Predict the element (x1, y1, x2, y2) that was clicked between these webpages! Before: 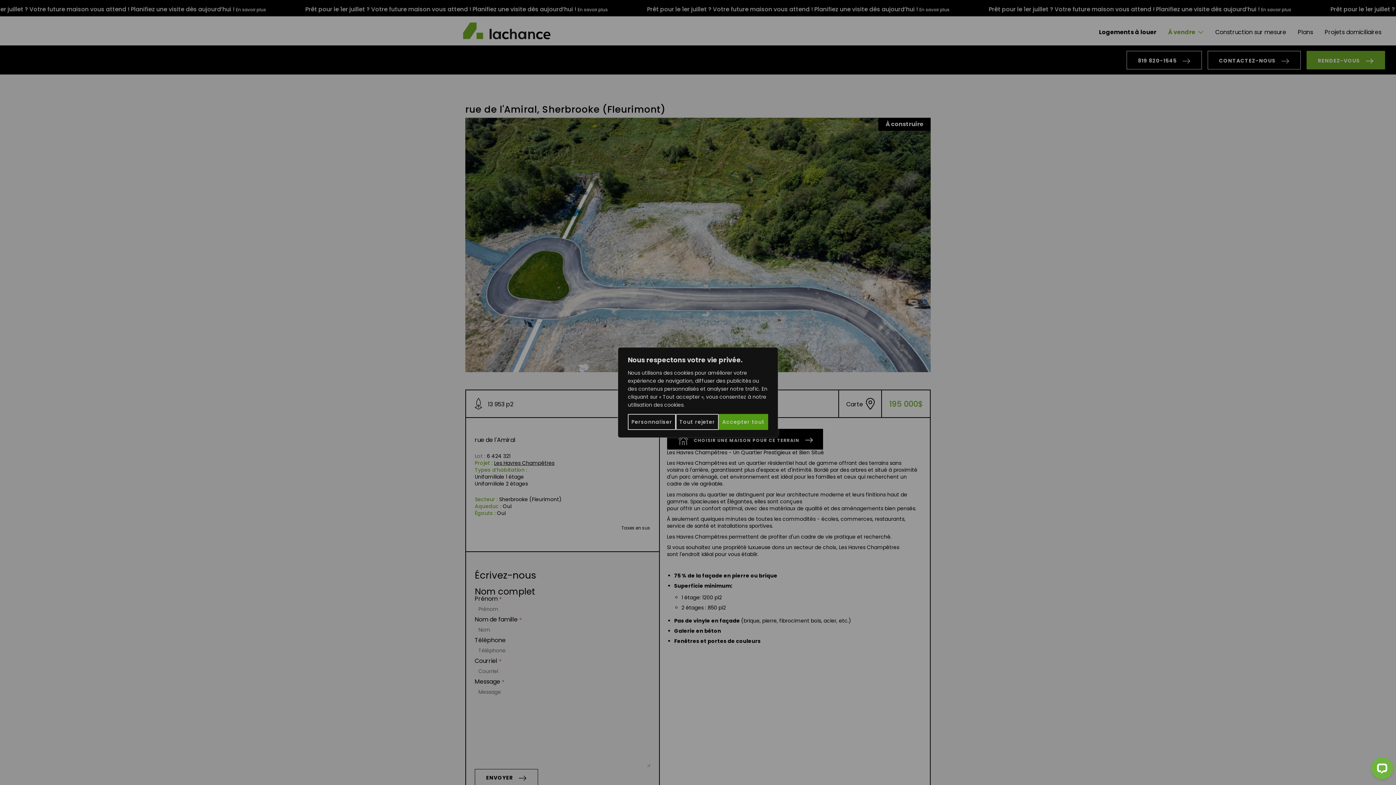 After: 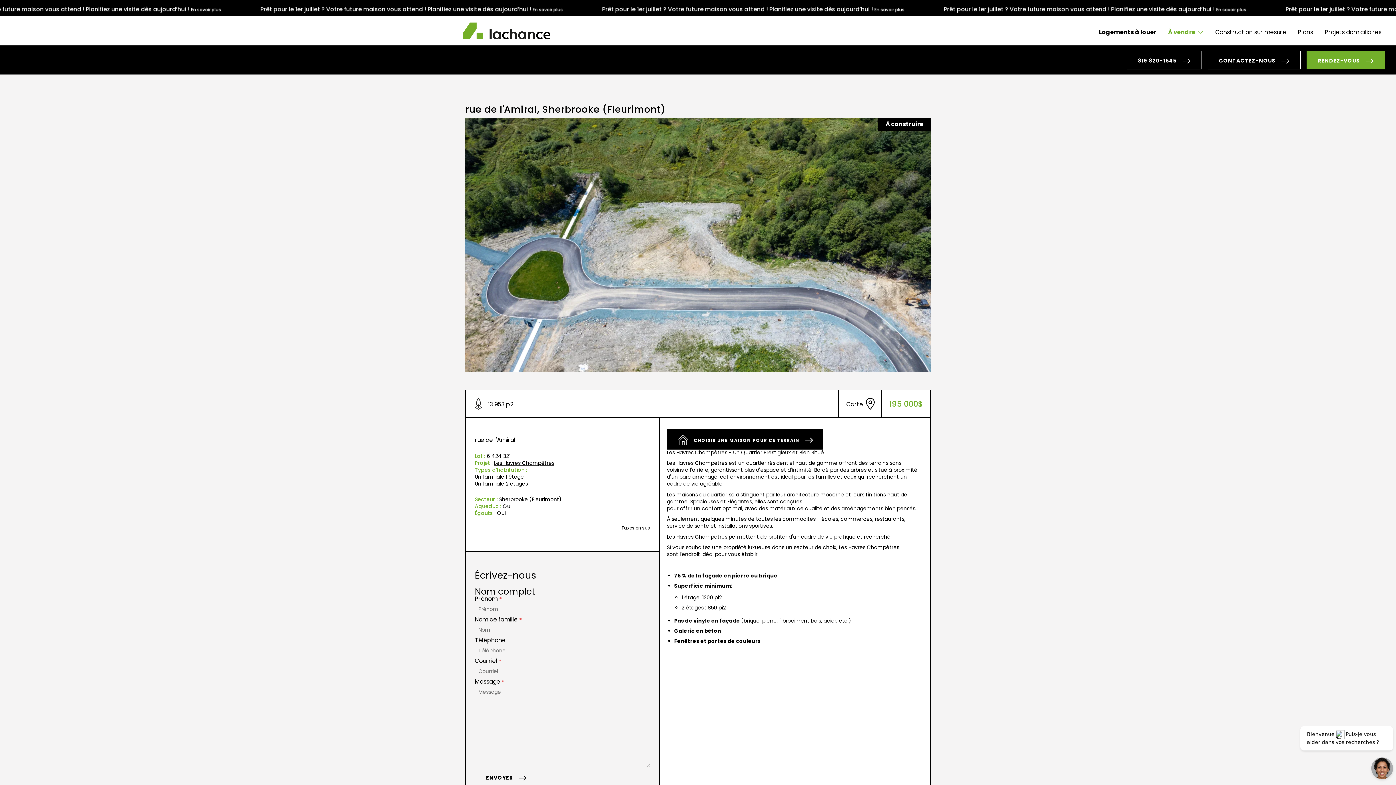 Action: label: Accepter tout bbox: (718, 414, 768, 430)